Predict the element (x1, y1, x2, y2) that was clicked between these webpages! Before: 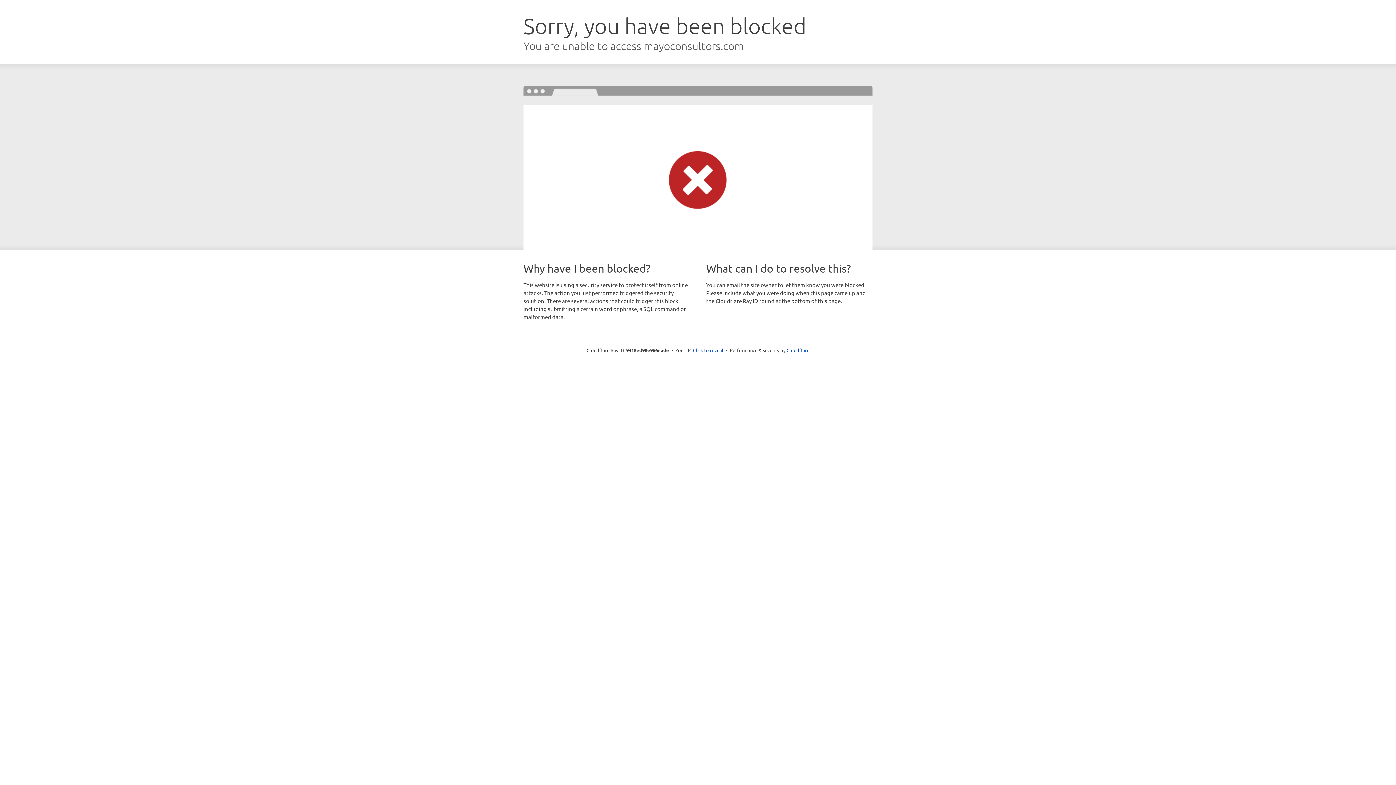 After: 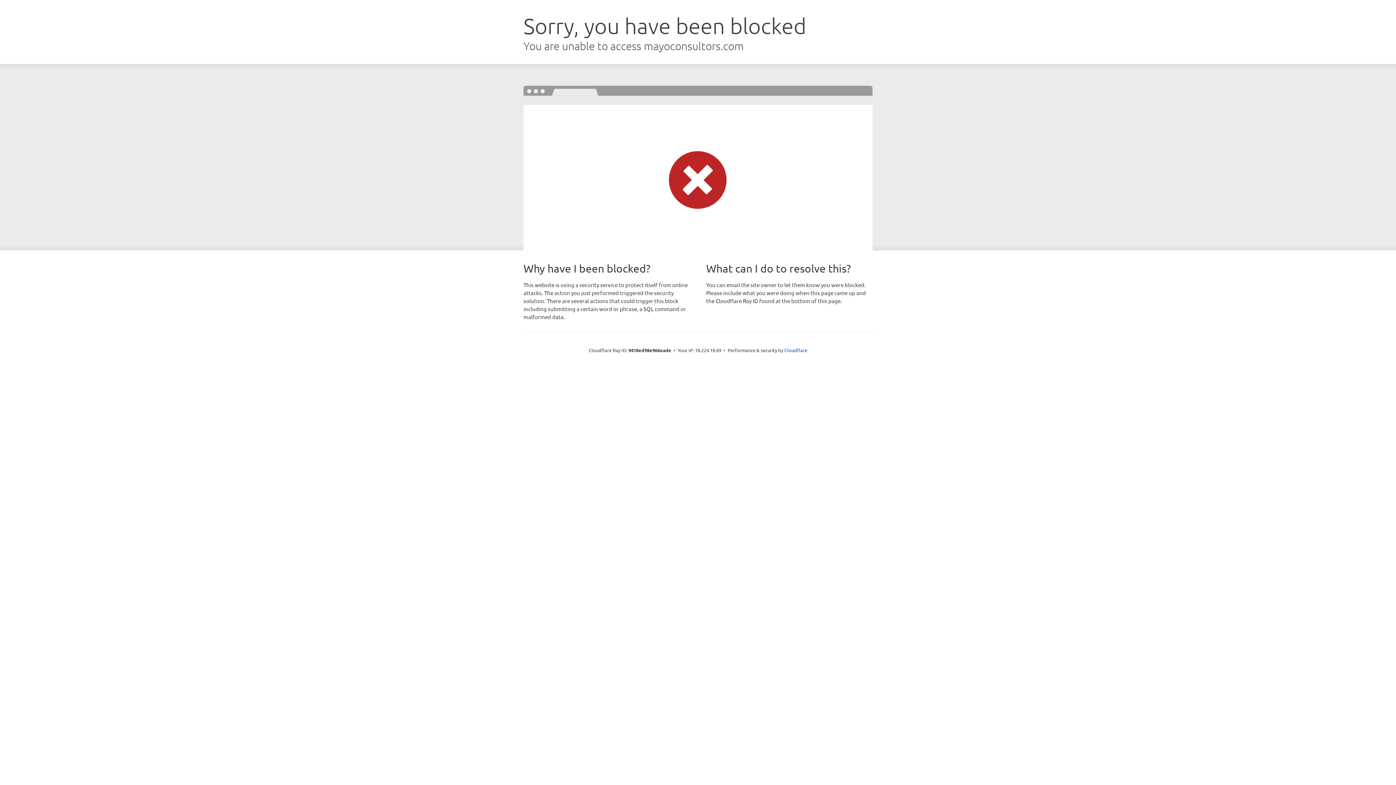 Action: label: Click to reveal bbox: (693, 346, 723, 353)